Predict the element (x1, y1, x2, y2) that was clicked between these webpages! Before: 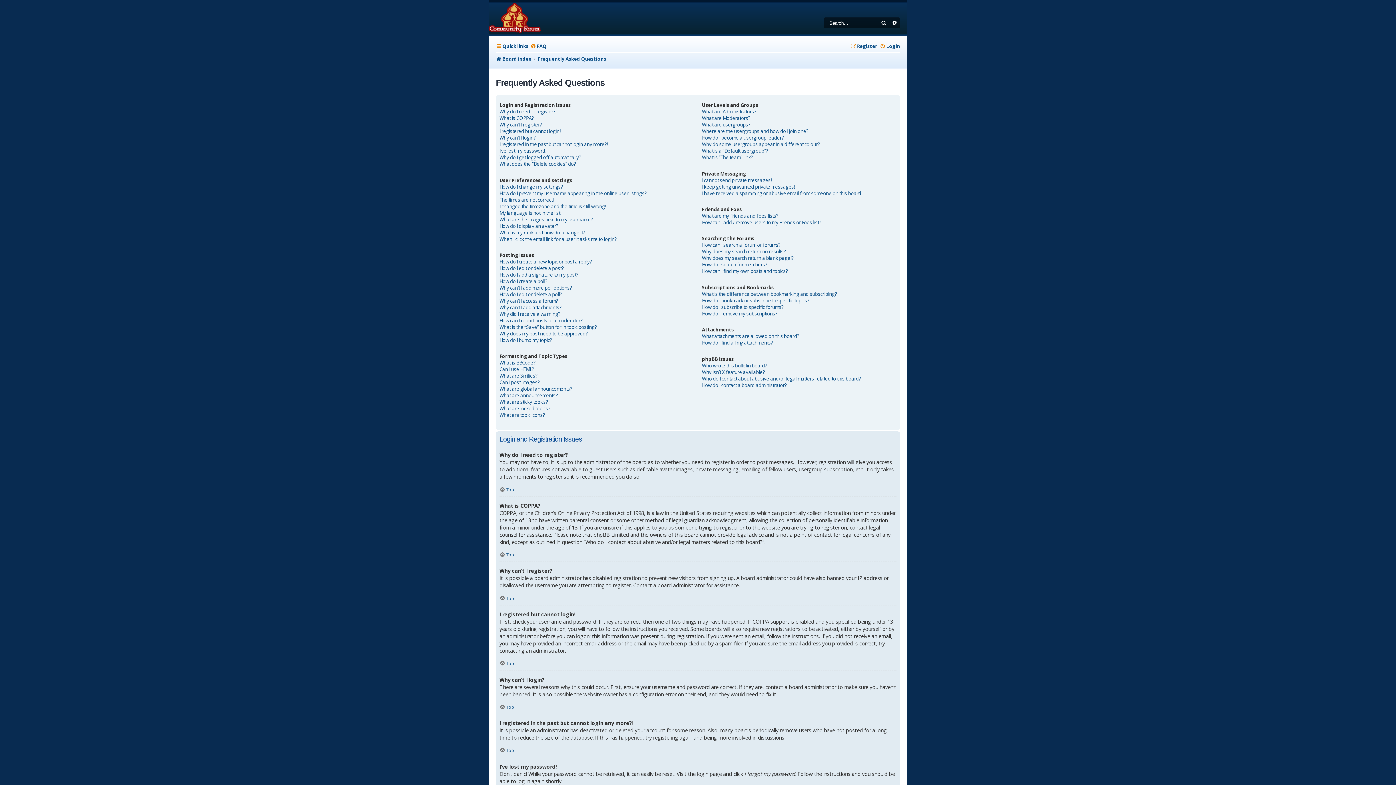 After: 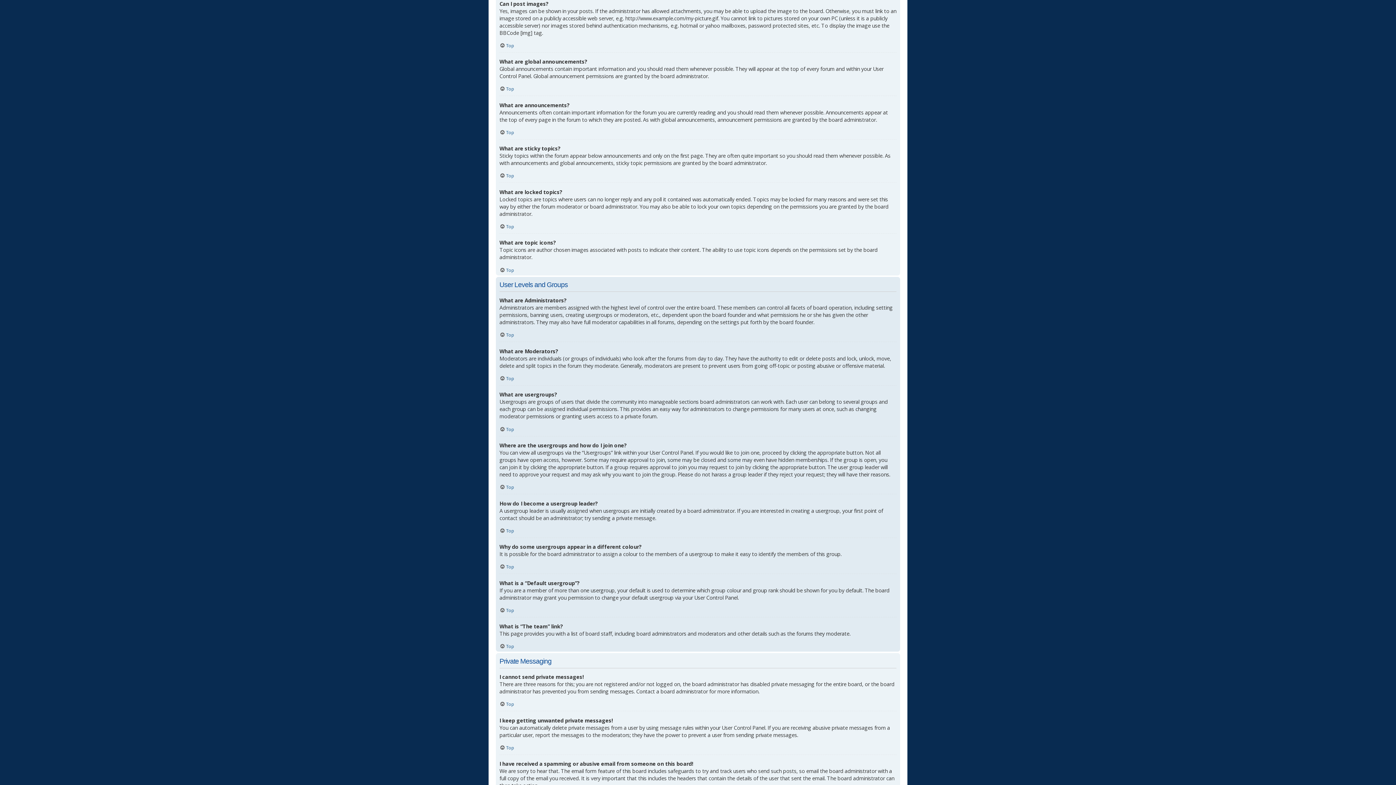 Action: bbox: (499, 379, 539, 385) label: Can I post images?